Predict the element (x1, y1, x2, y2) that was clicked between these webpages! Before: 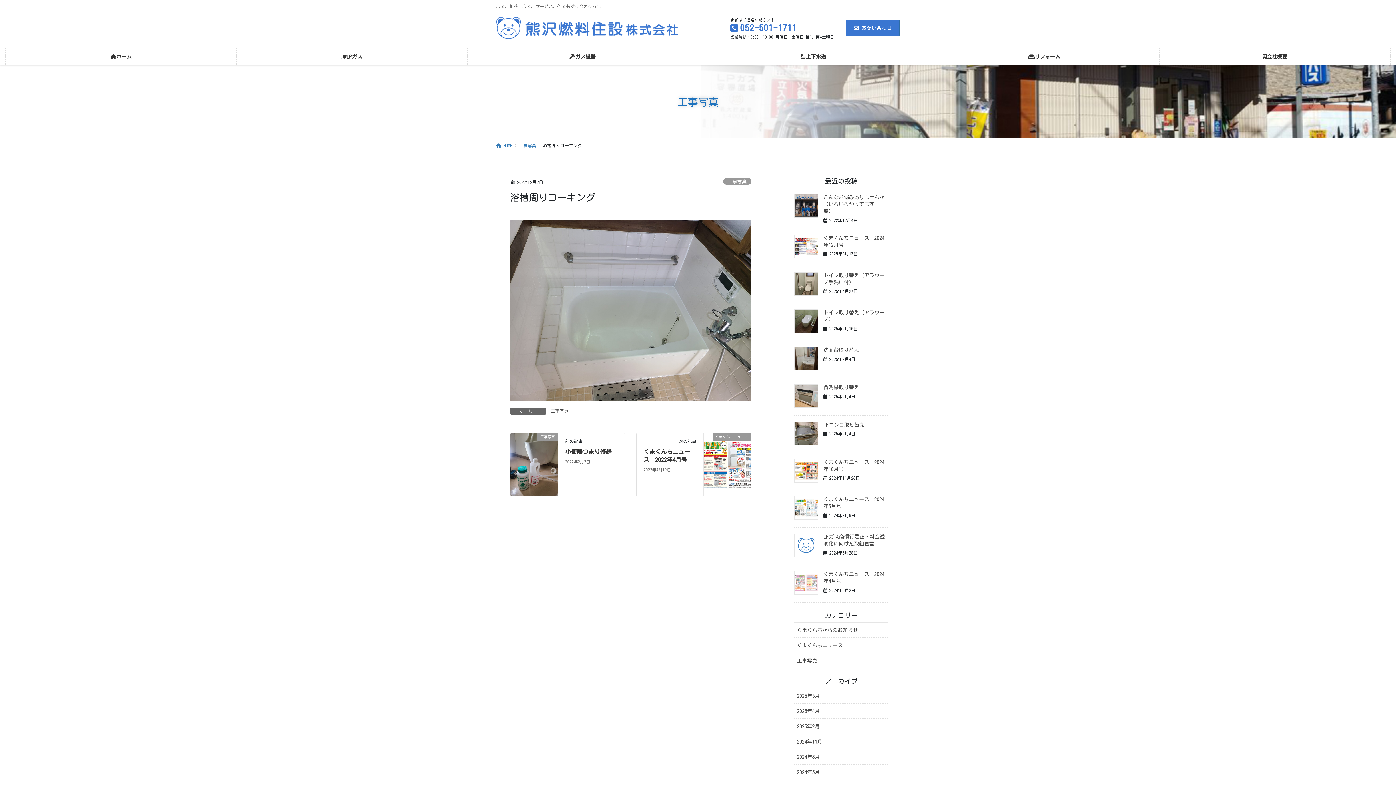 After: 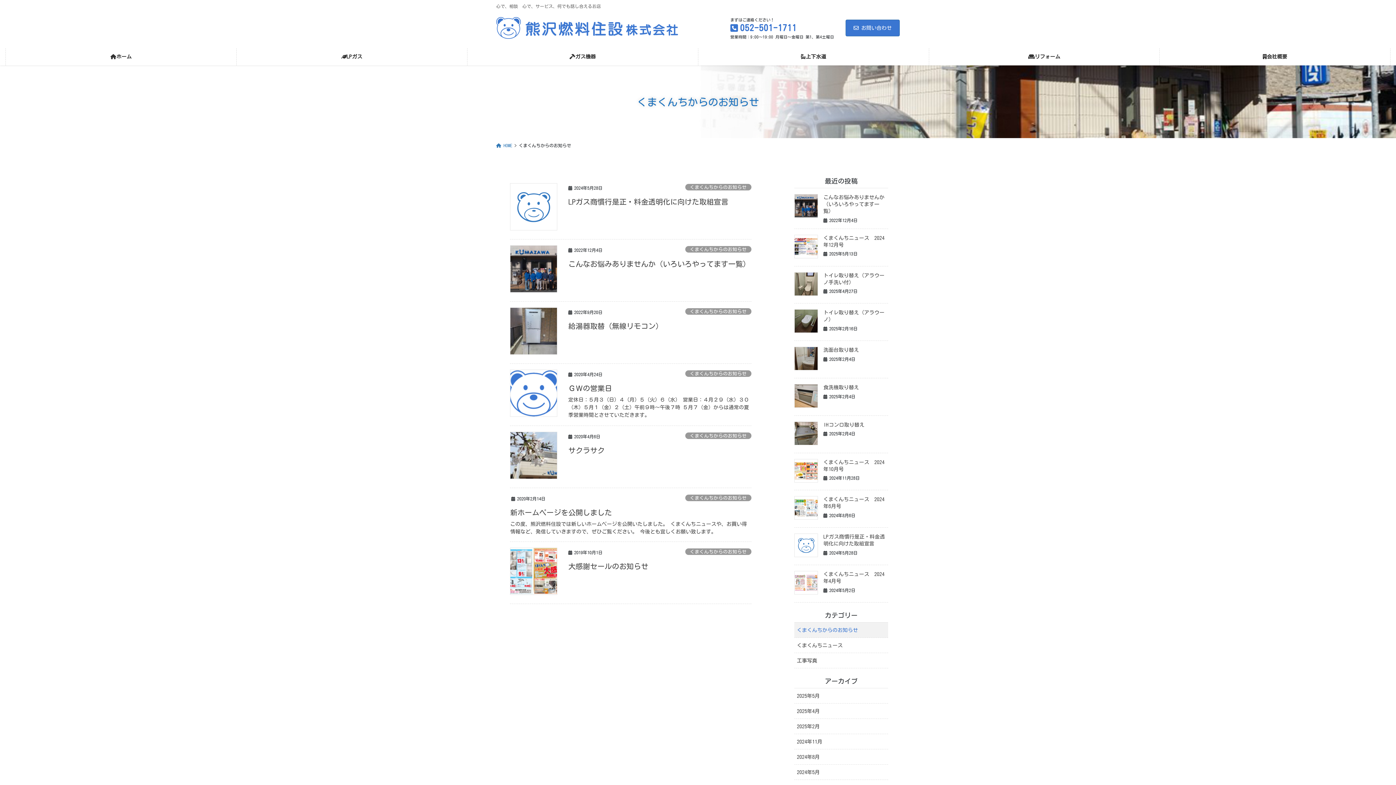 Action: bbox: (794, 622, 888, 638) label: くまくんちからのお知らせ